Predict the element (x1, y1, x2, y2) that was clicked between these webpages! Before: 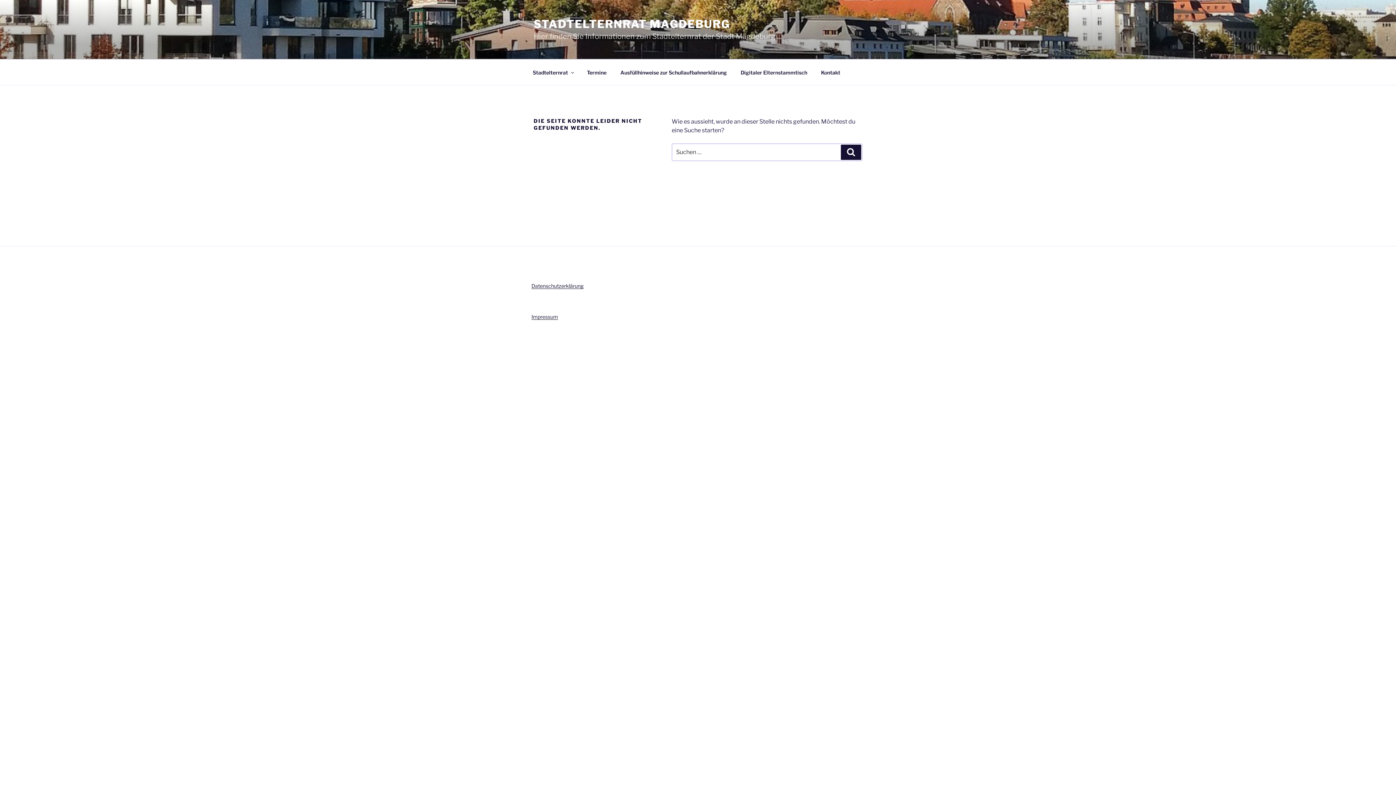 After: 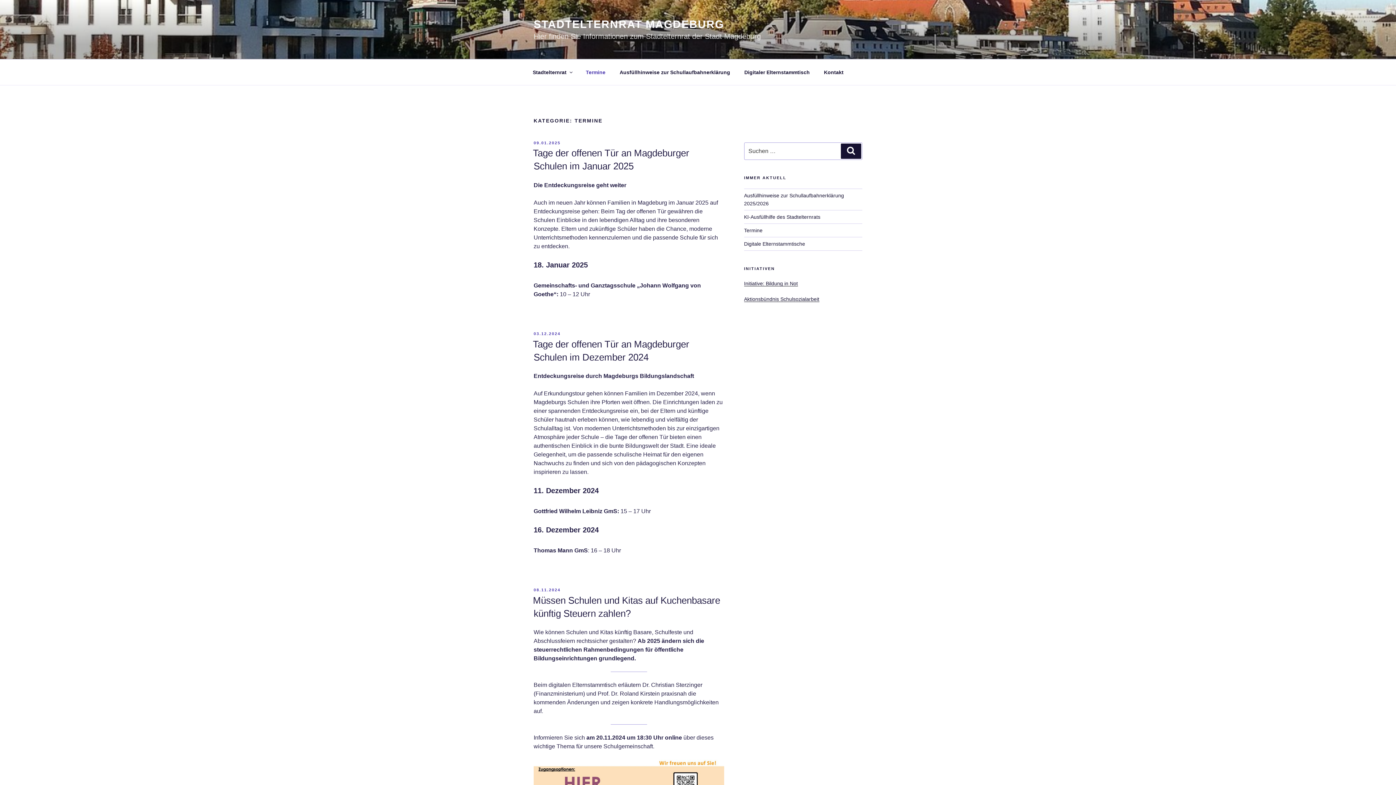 Action: bbox: (580, 63, 613, 81) label: Termine